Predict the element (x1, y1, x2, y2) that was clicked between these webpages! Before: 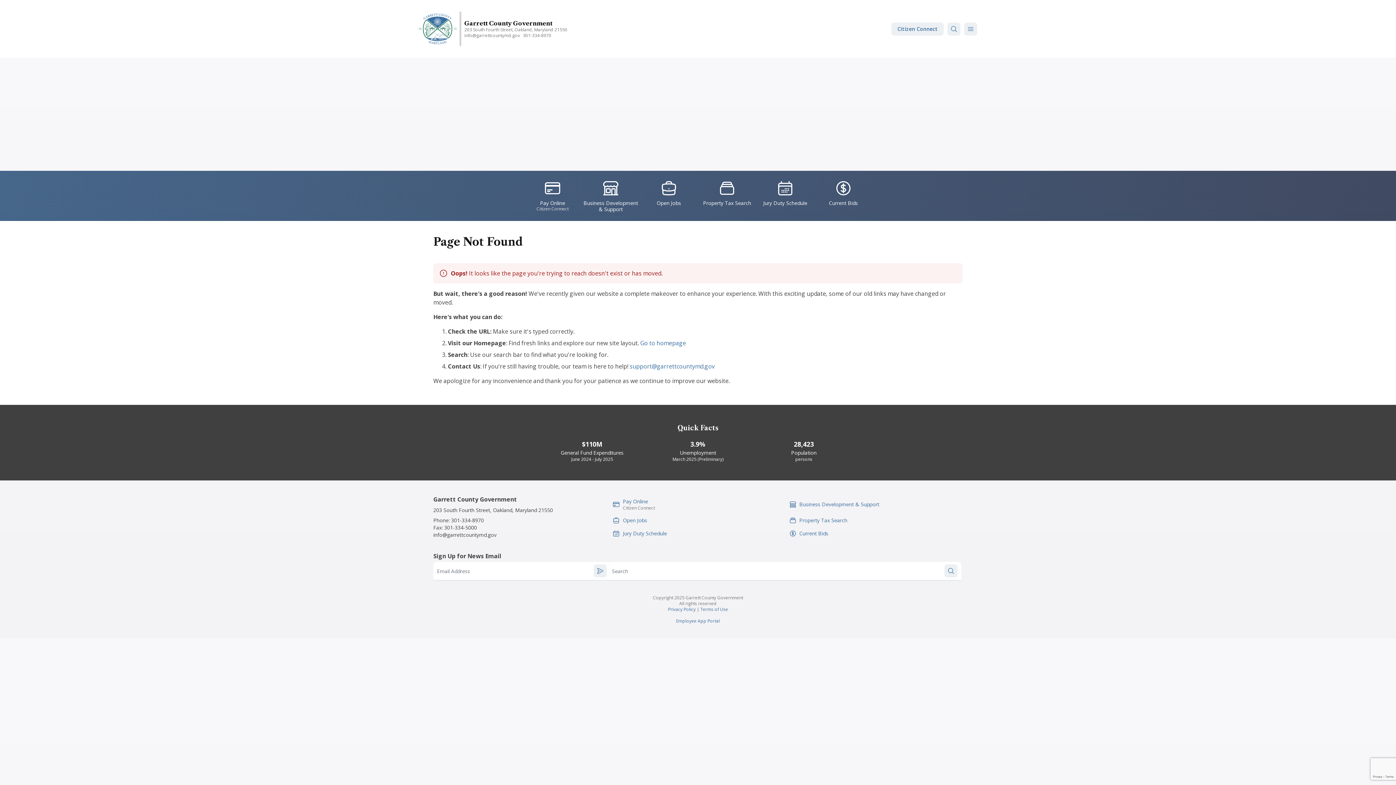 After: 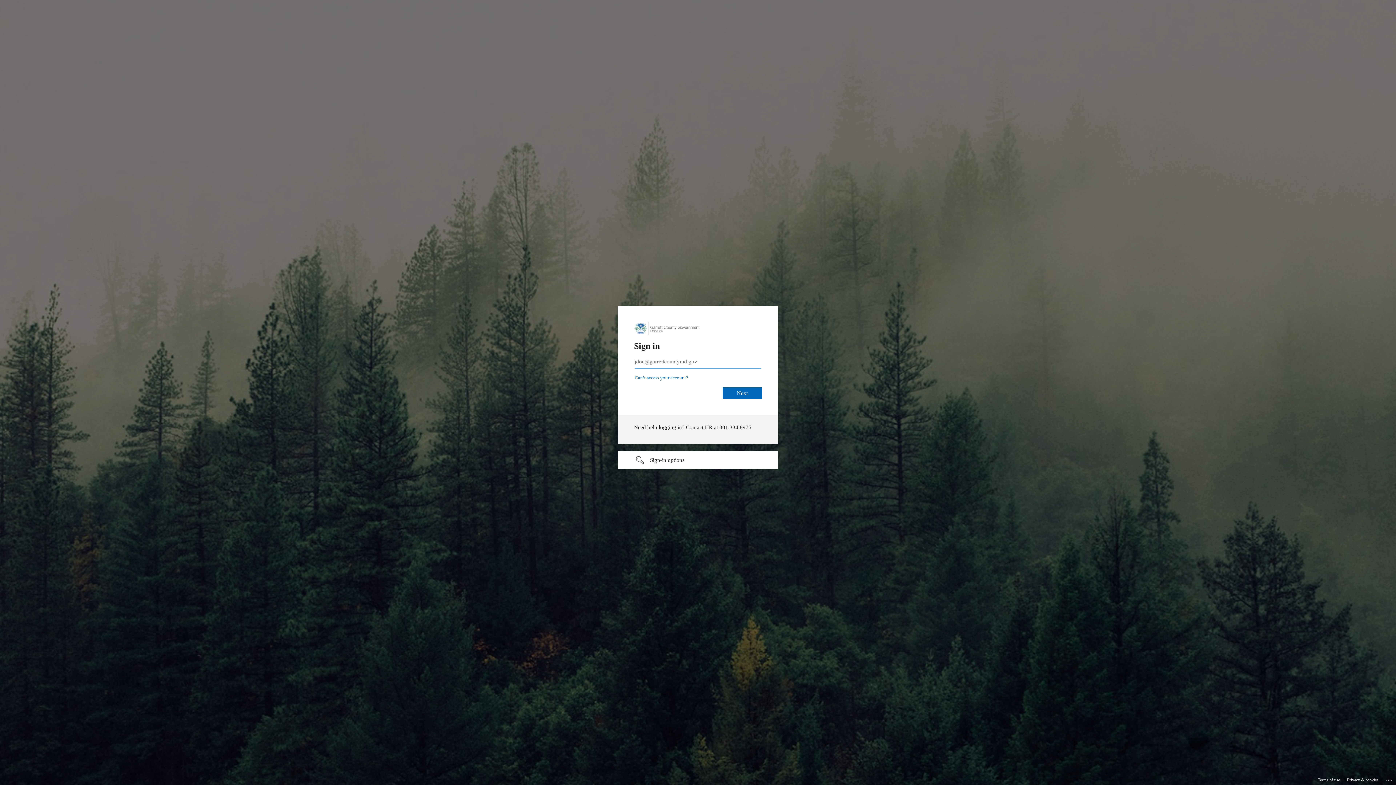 Action: bbox: (676, 618, 720, 624) label: Employee App Portal